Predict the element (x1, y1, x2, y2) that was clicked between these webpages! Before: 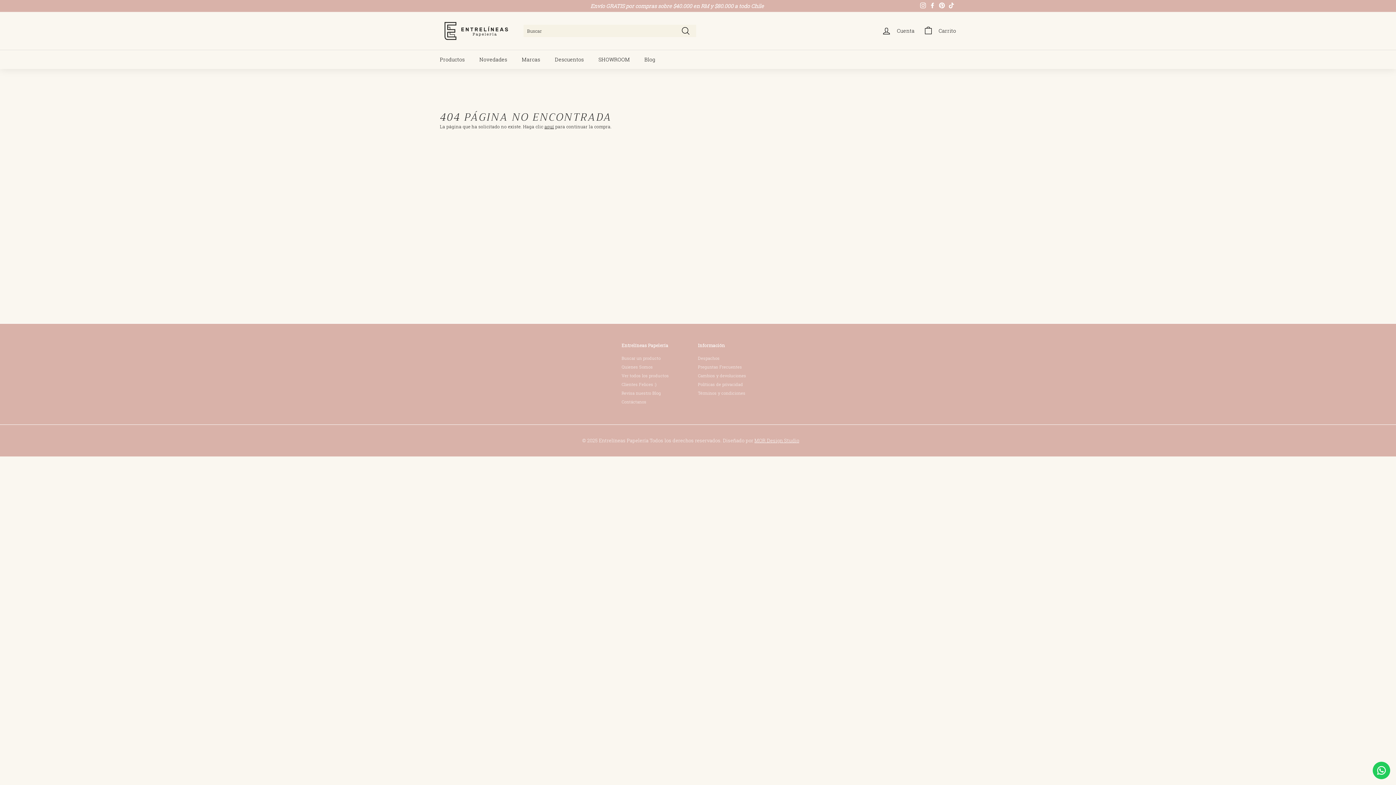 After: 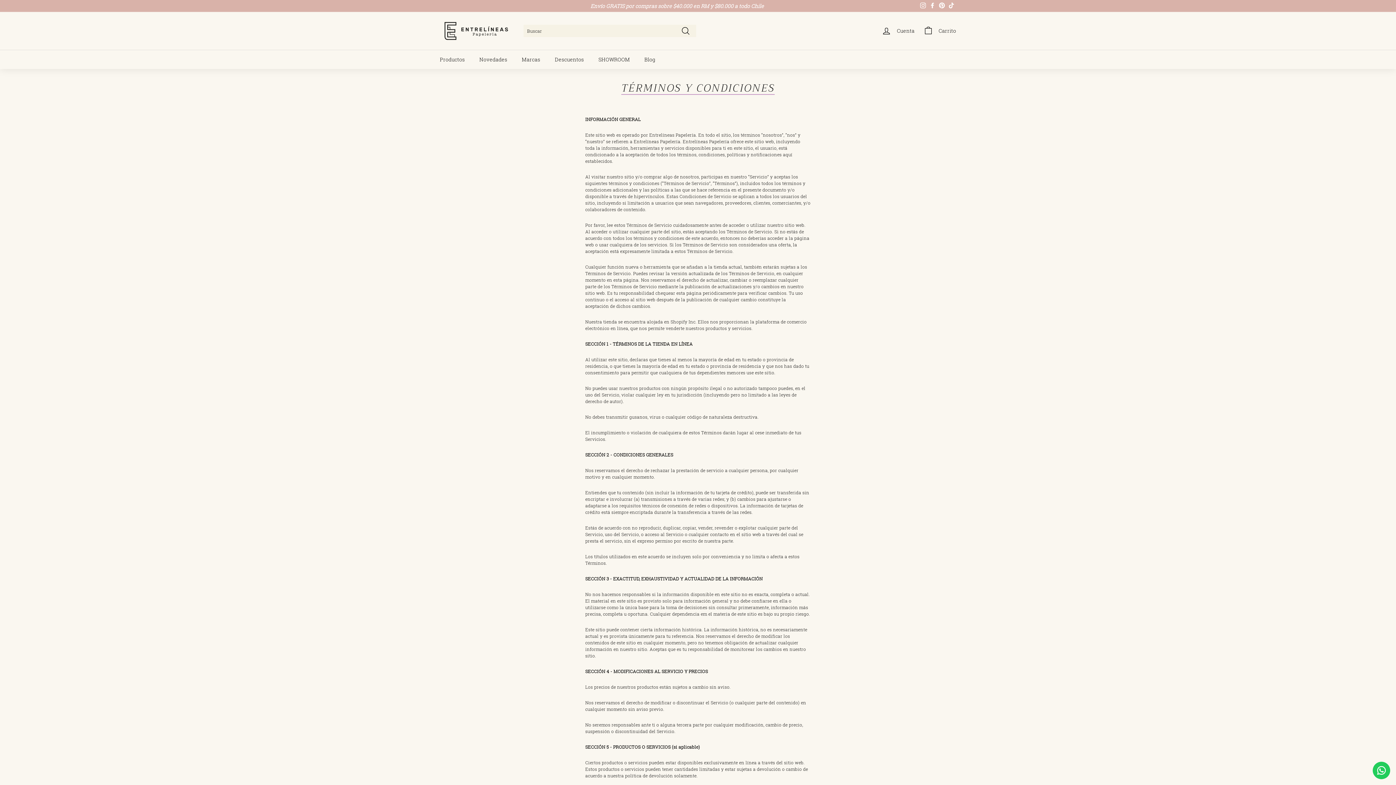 Action: bbox: (698, 388, 745, 397) label: Términos y condiciones